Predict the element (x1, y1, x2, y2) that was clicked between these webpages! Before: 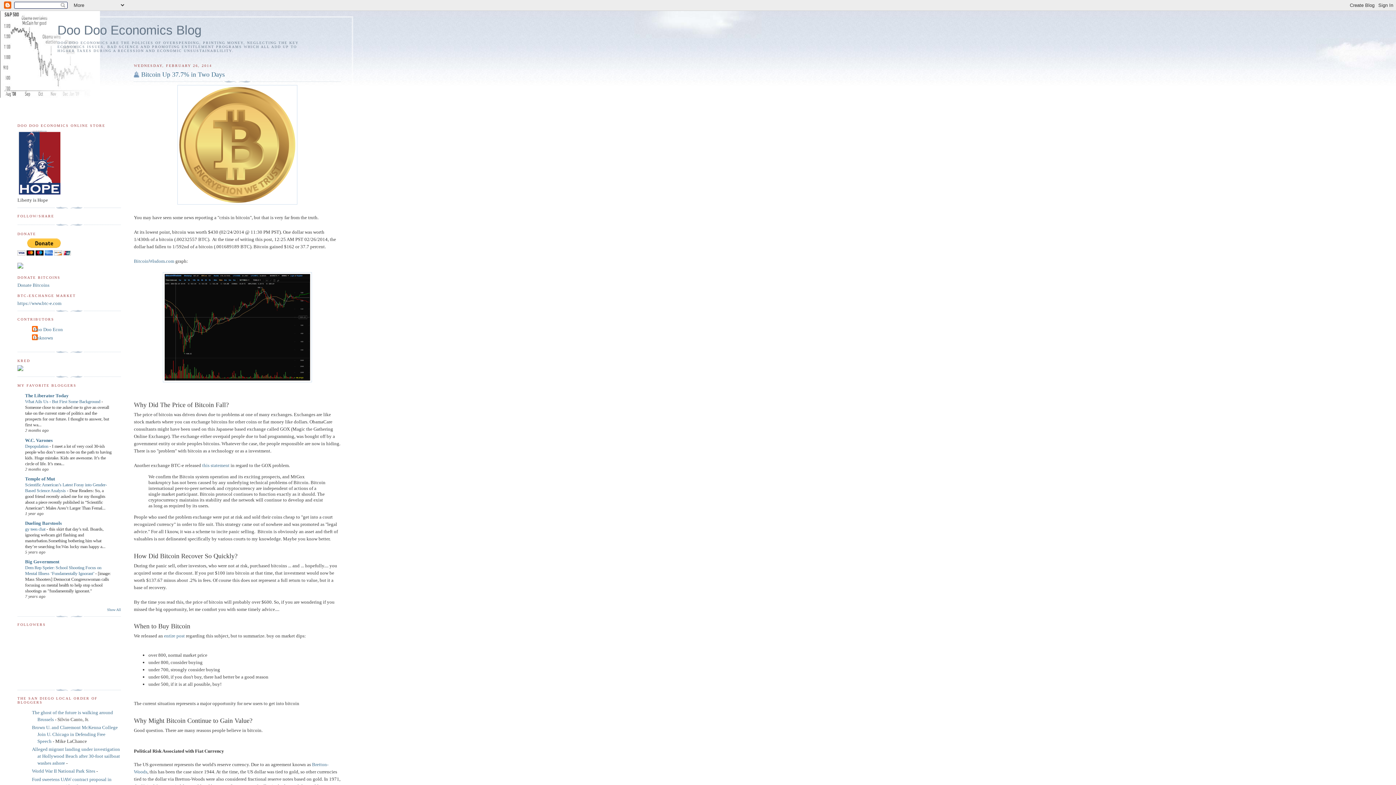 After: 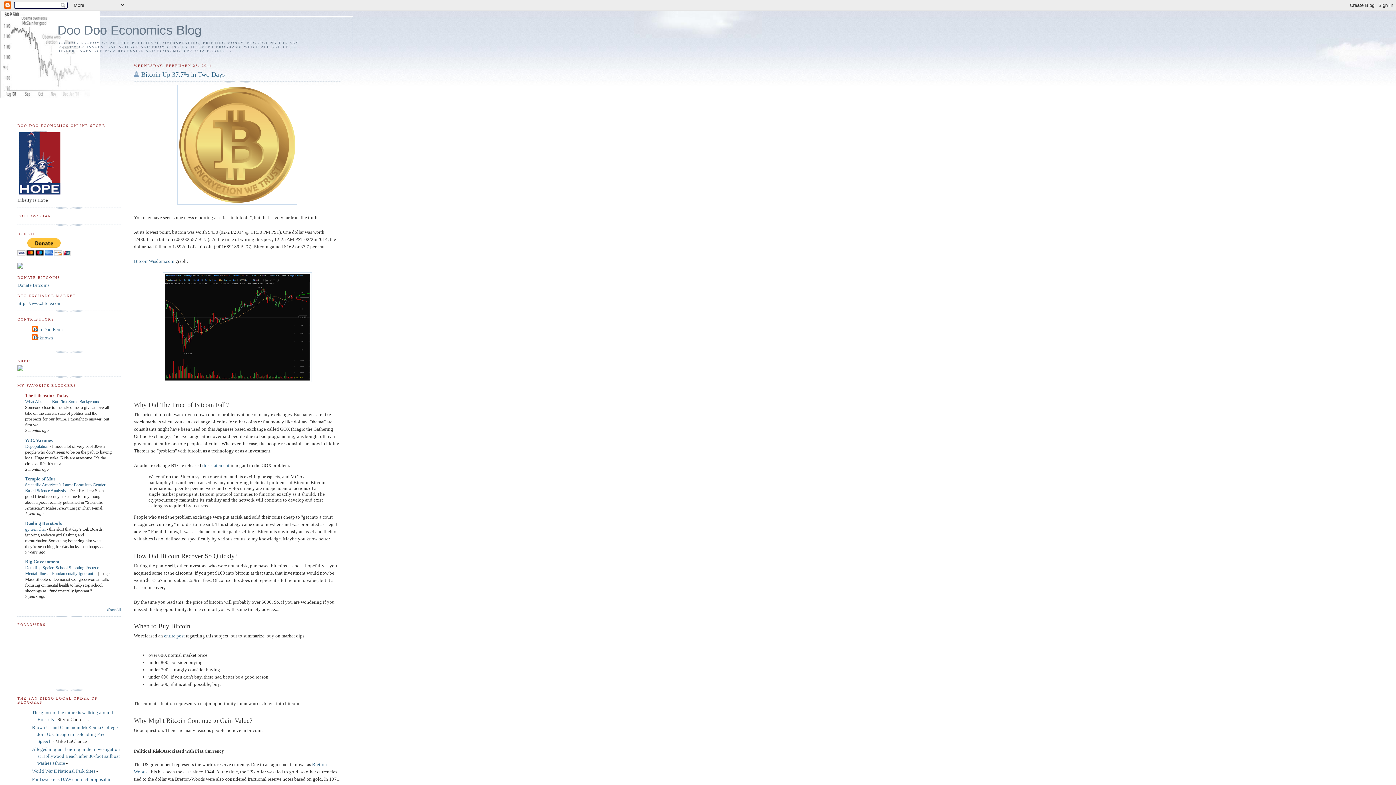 Action: bbox: (25, 393, 68, 398) label: The Liberator Today